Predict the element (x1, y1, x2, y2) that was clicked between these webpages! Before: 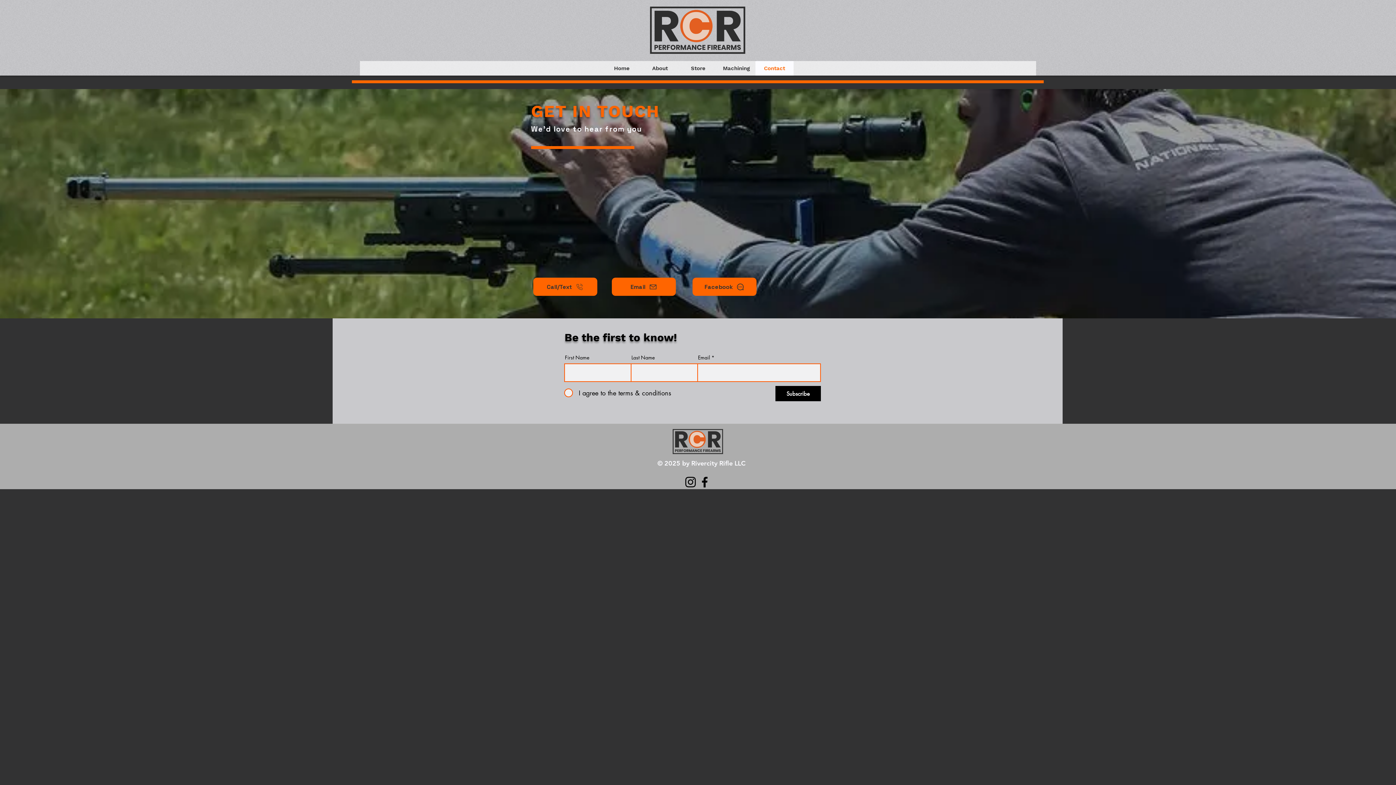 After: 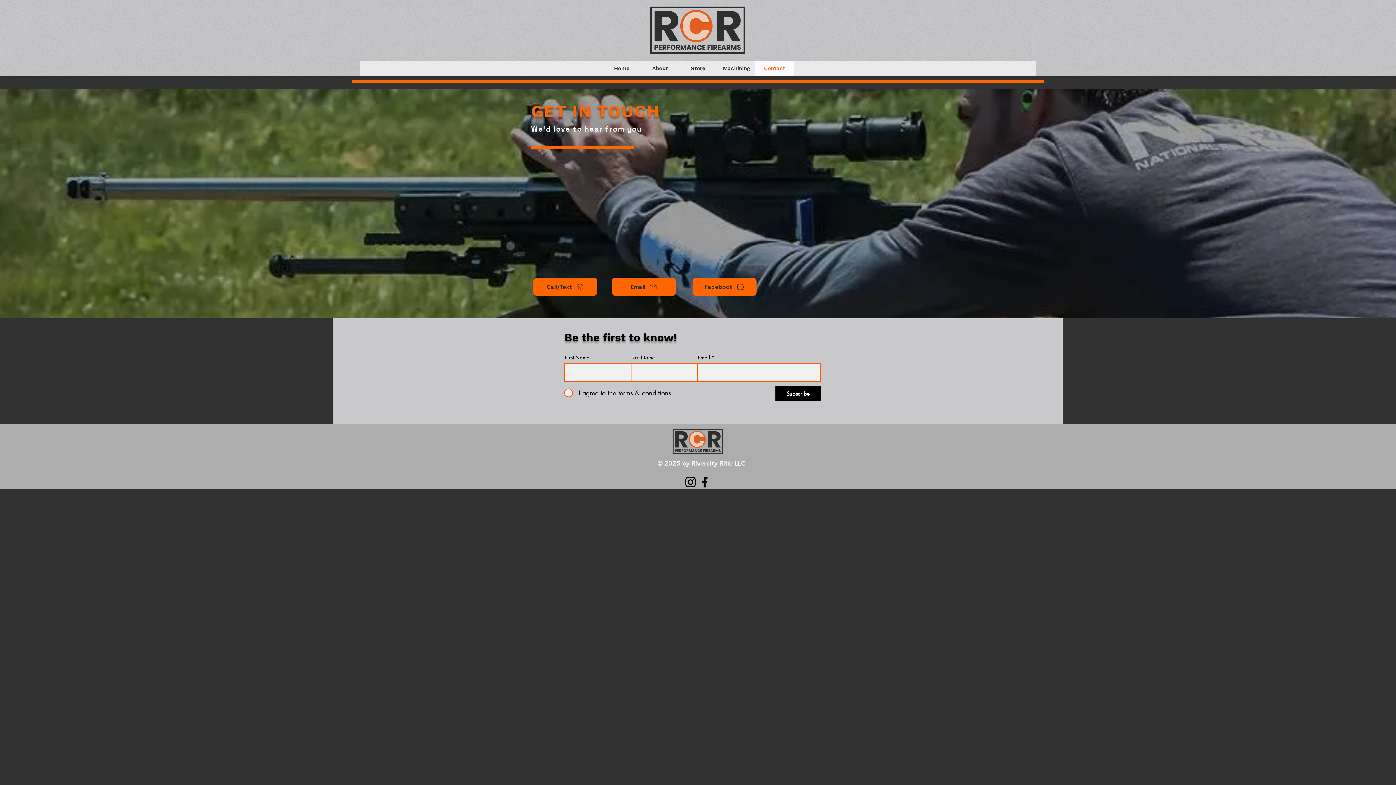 Action: label: Facebook bbox: (692, 277, 756, 296)